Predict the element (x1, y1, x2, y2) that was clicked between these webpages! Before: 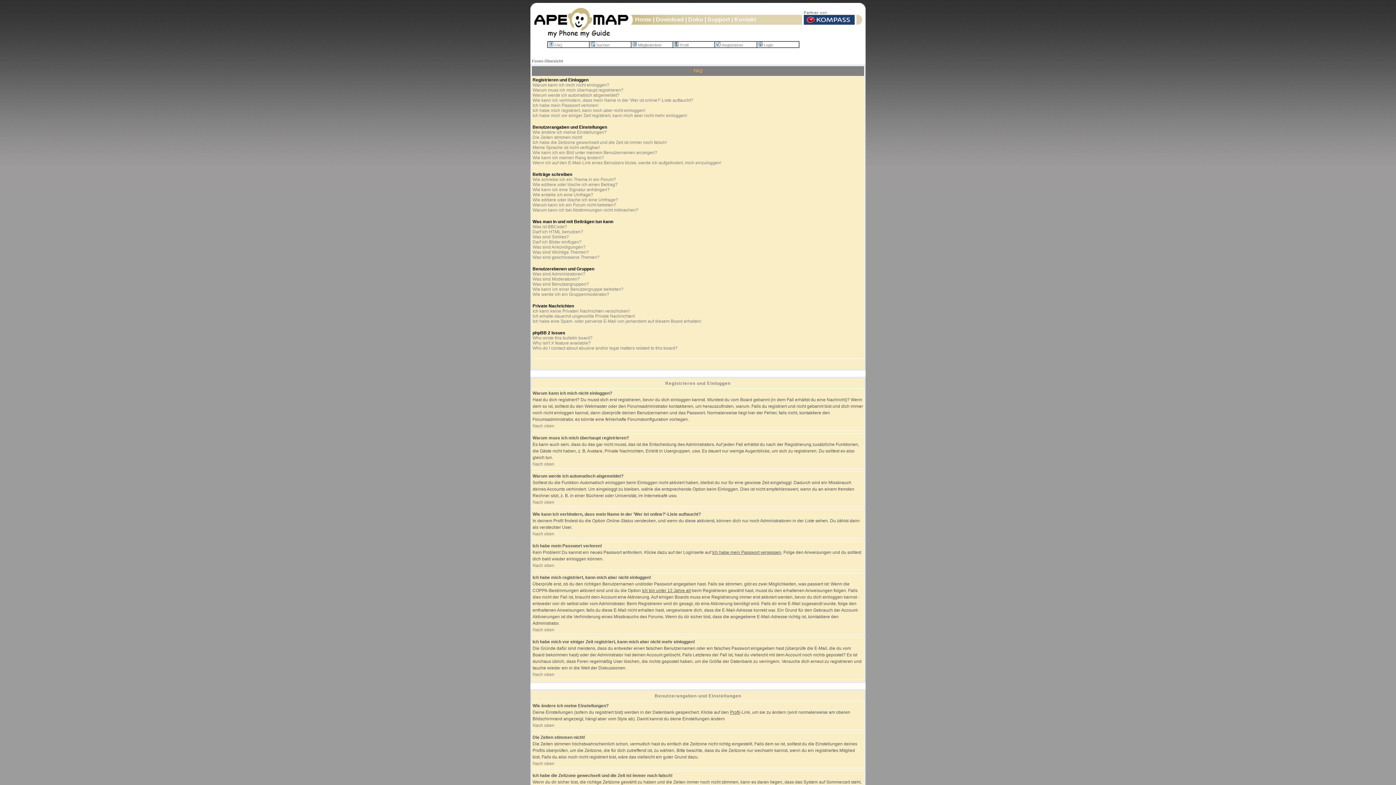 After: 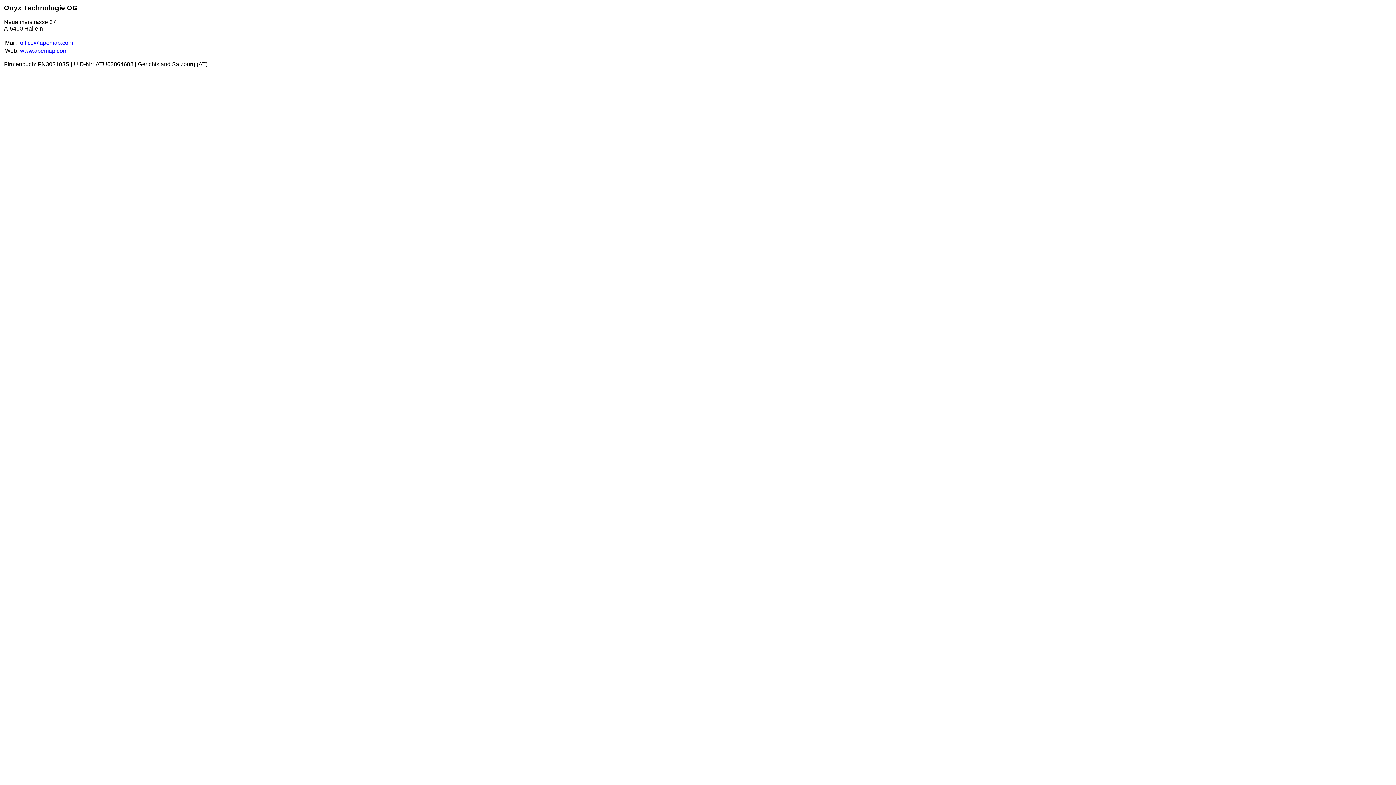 Action: bbox: (635, 16, 651, 22) label: Home